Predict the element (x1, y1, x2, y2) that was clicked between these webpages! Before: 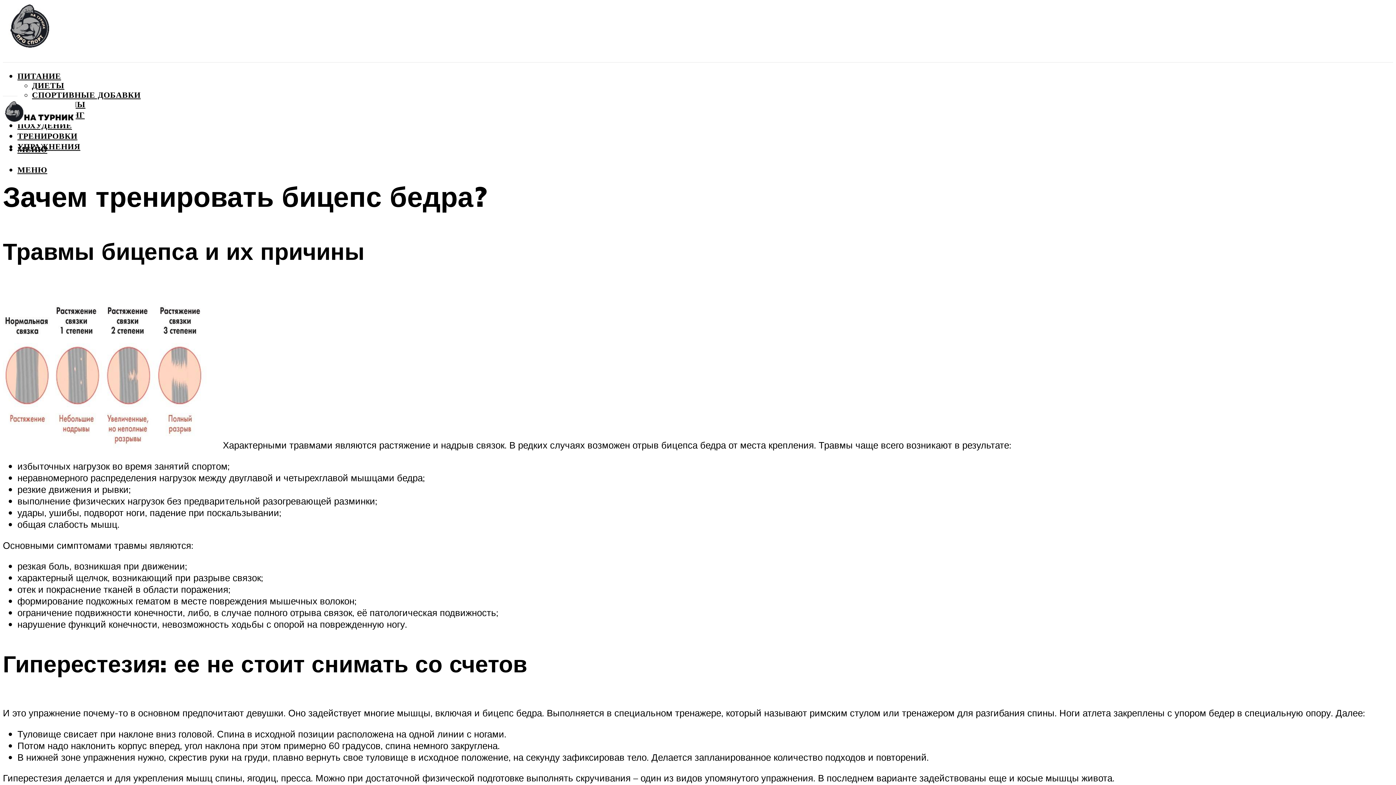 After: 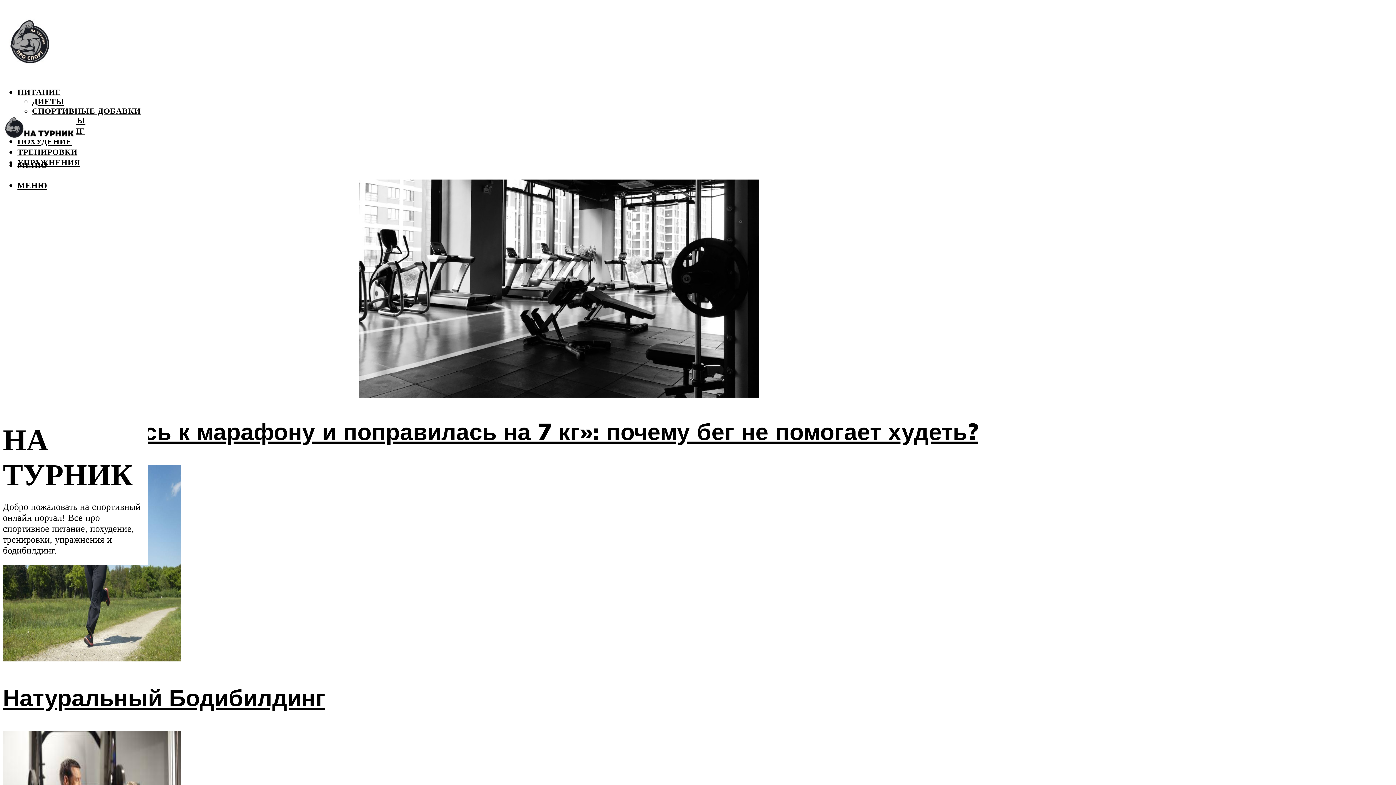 Action: bbox: (2, 96, 75, 131)